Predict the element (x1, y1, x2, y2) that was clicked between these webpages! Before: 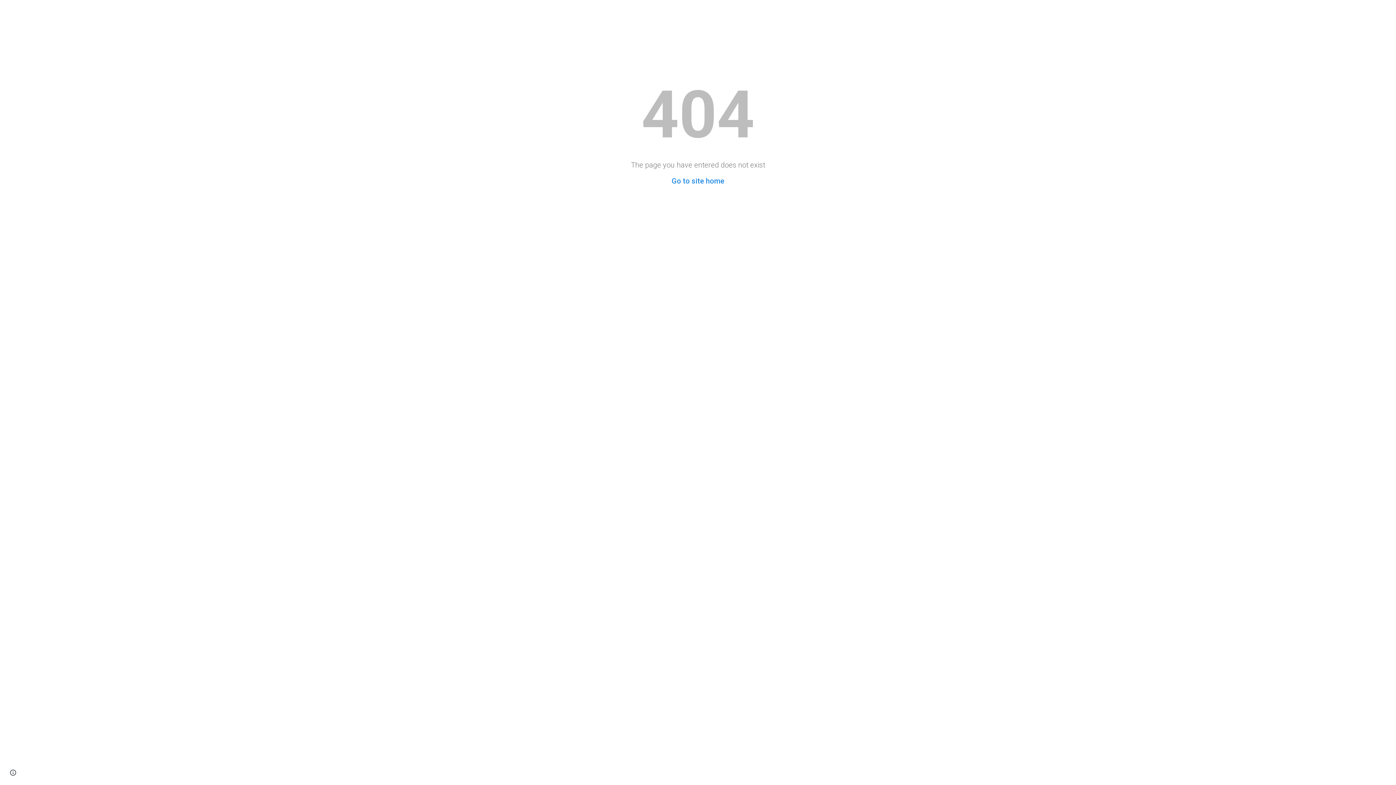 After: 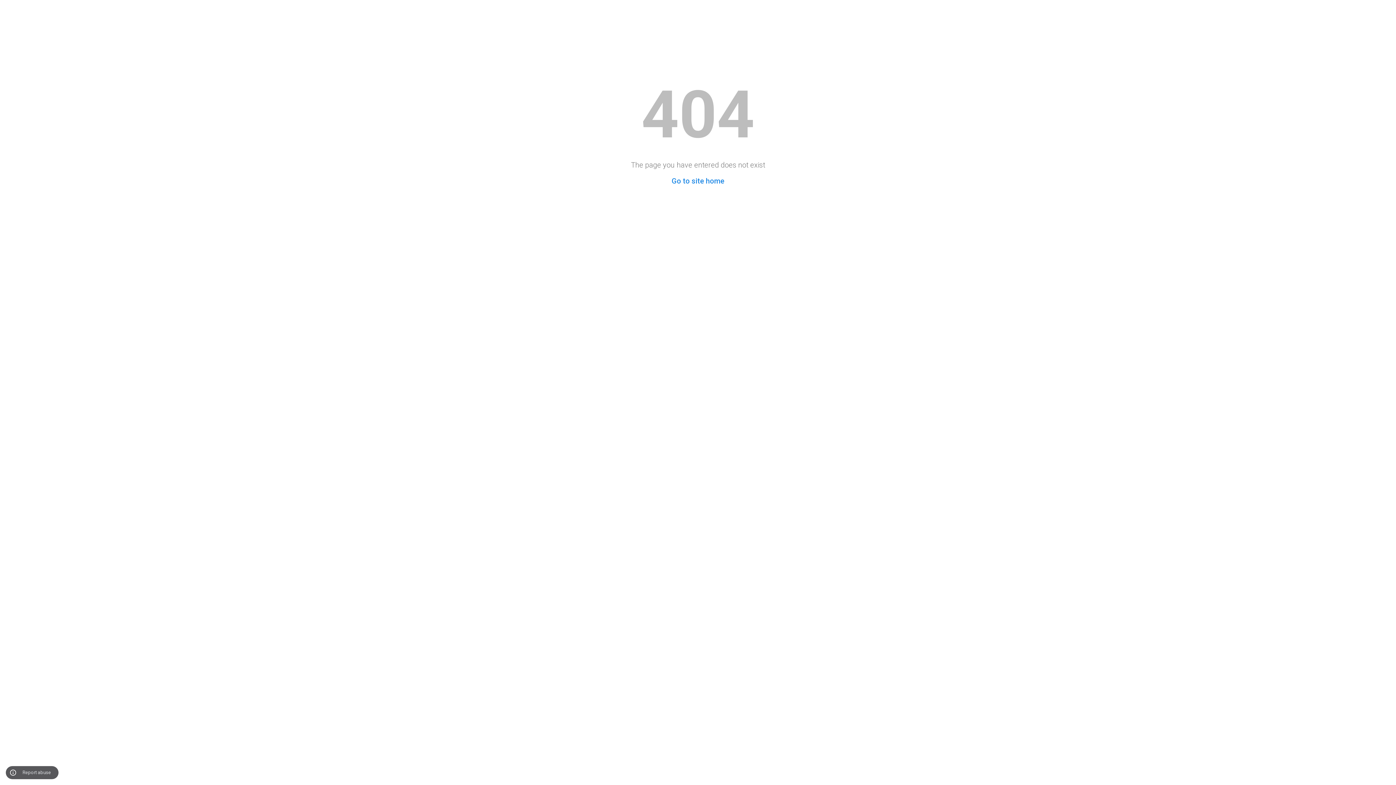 Action: label: Site actions bbox: (8, 768, 18, 778)